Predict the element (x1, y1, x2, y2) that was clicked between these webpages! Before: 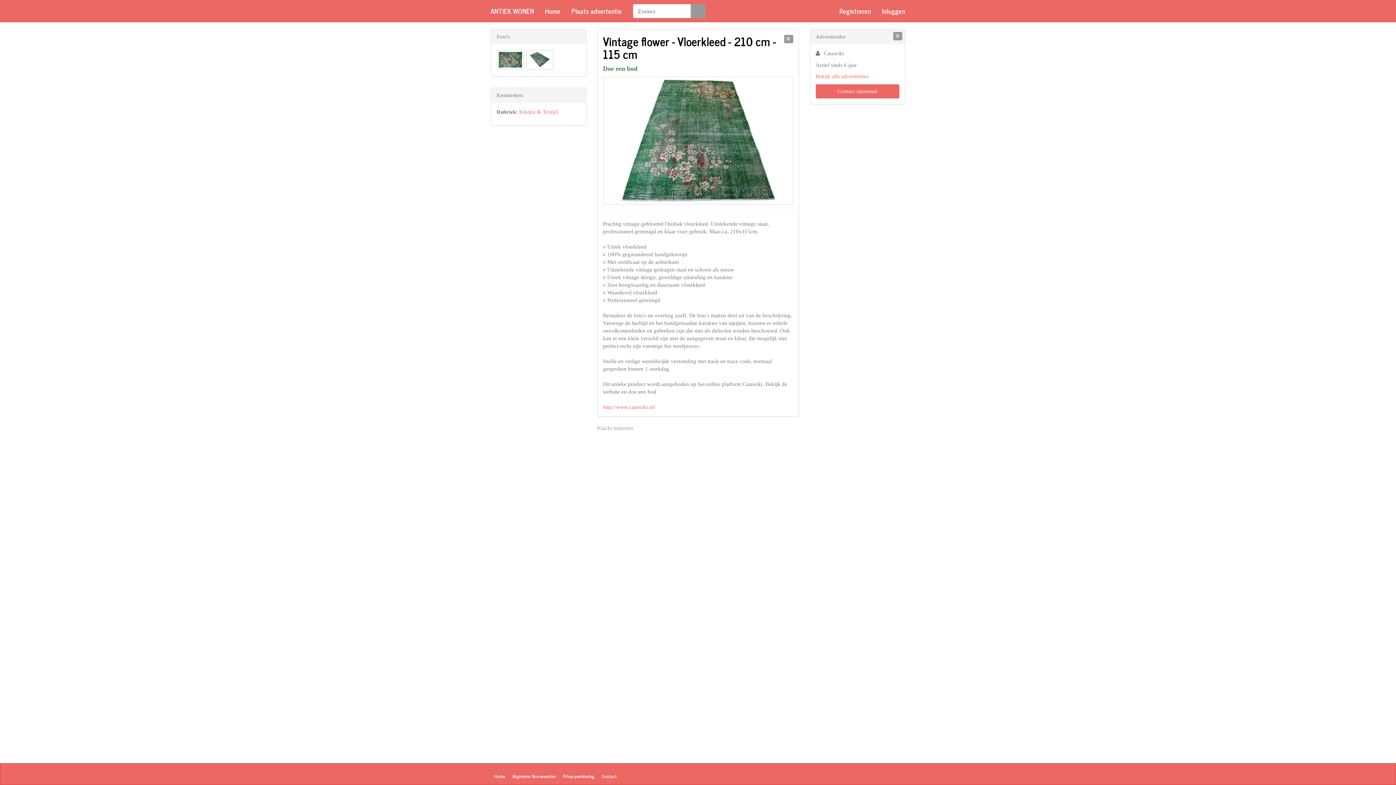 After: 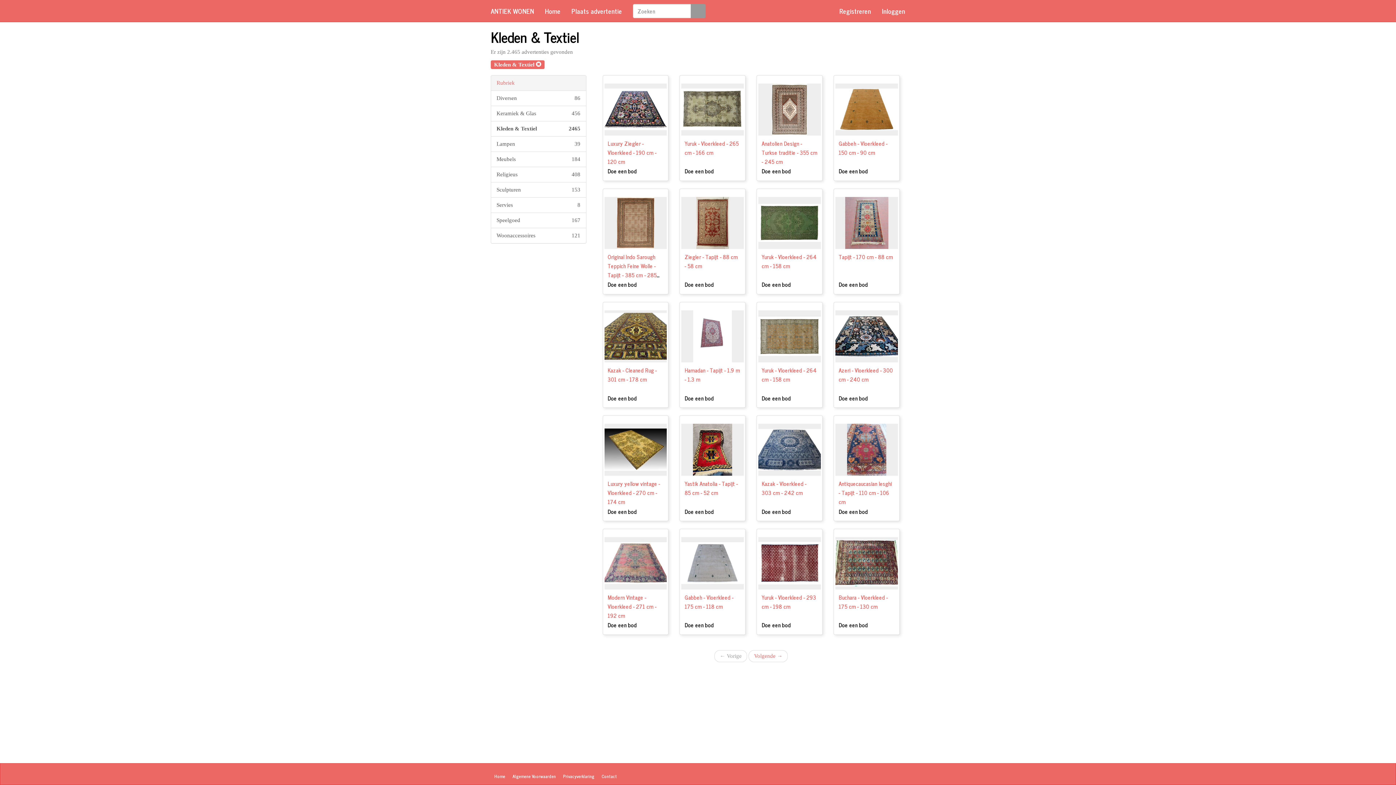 Action: label: Kleden & Textiel bbox: (519, 109, 558, 115)